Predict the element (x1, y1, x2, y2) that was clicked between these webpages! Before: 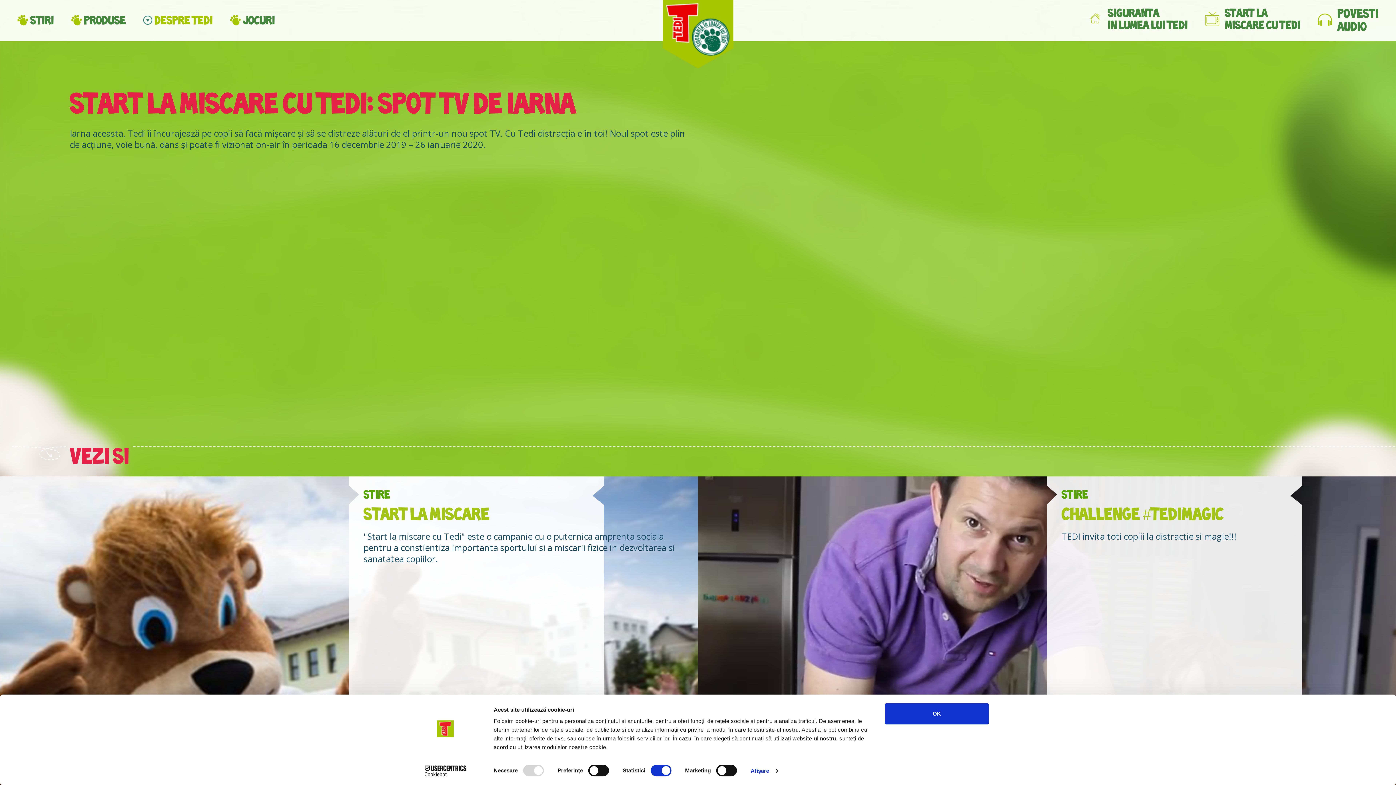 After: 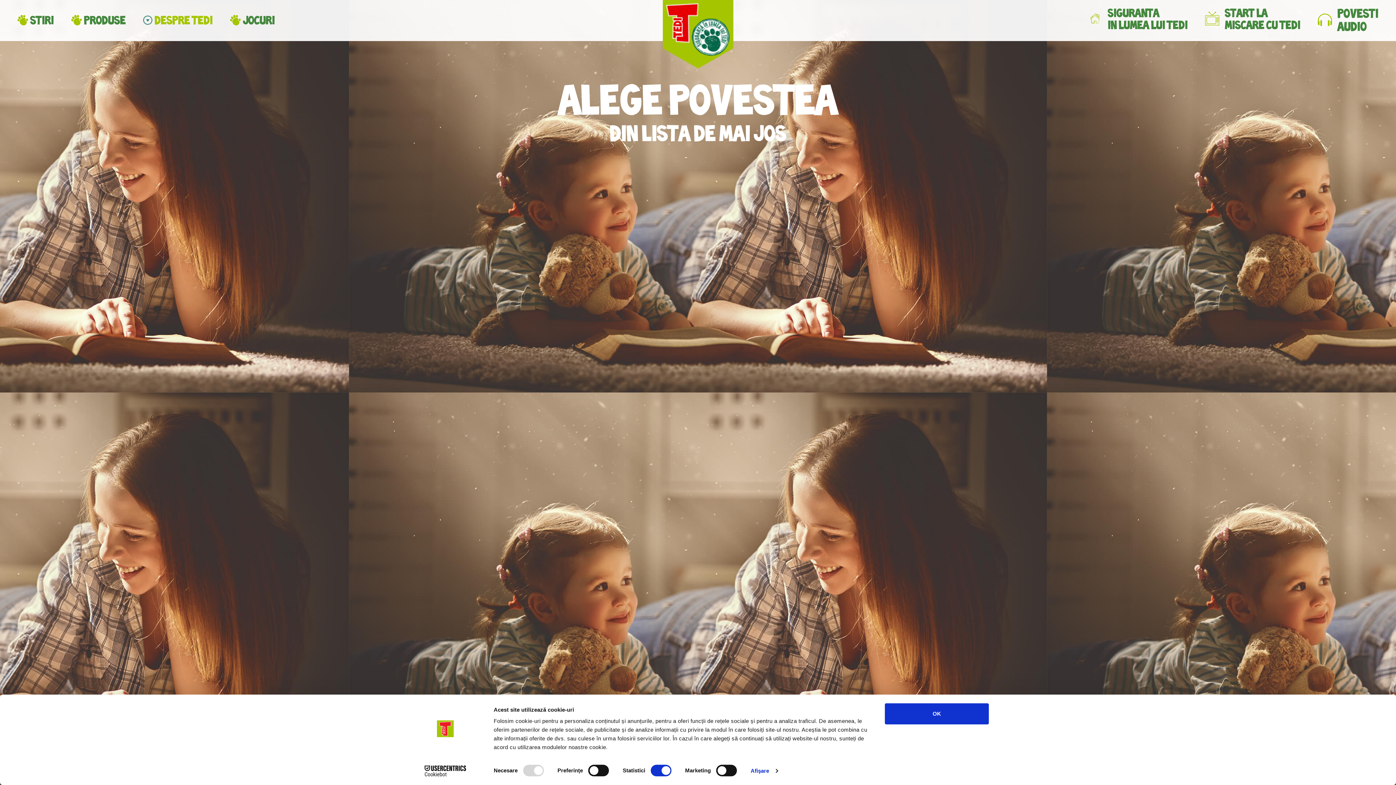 Action: bbox: (1318, 3, 1378, 37) label: POVESTI
AUDIO